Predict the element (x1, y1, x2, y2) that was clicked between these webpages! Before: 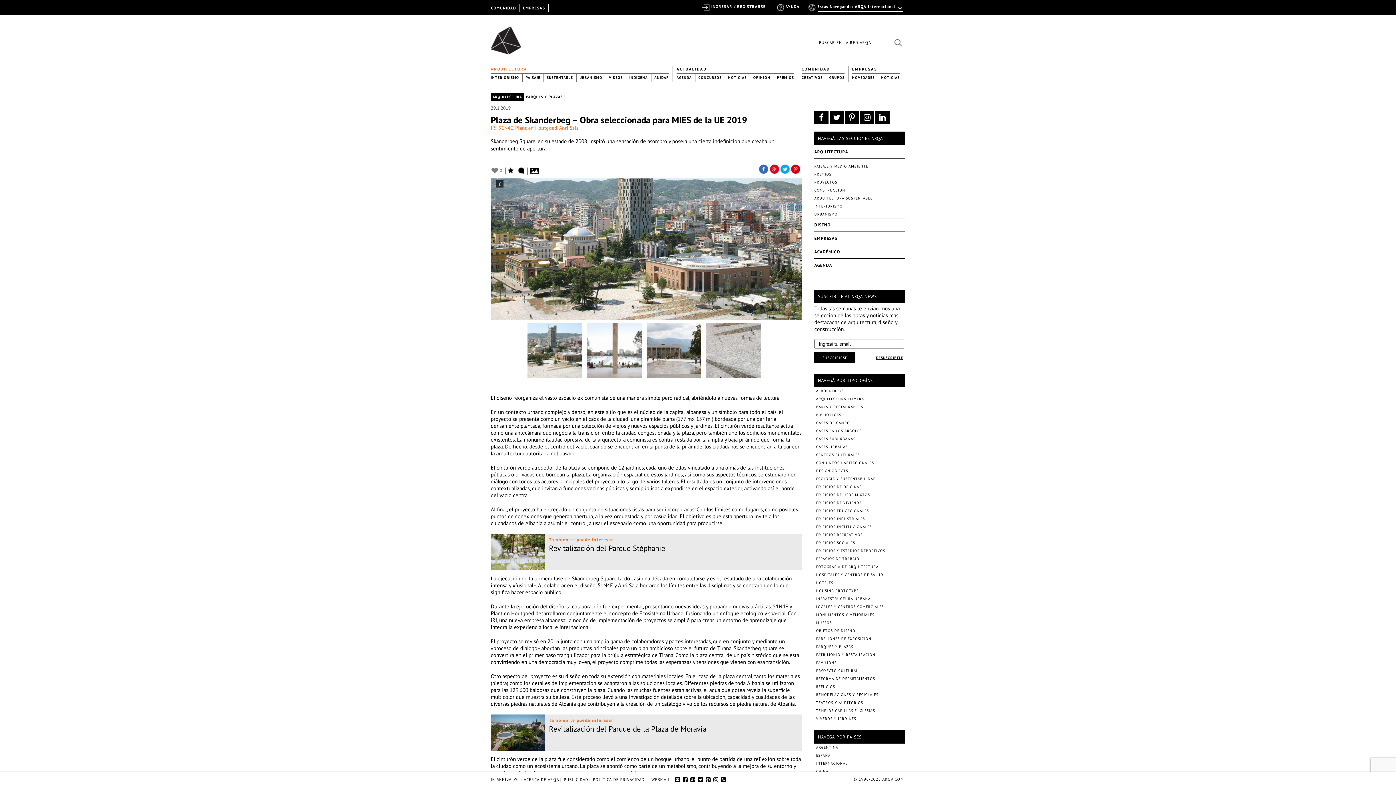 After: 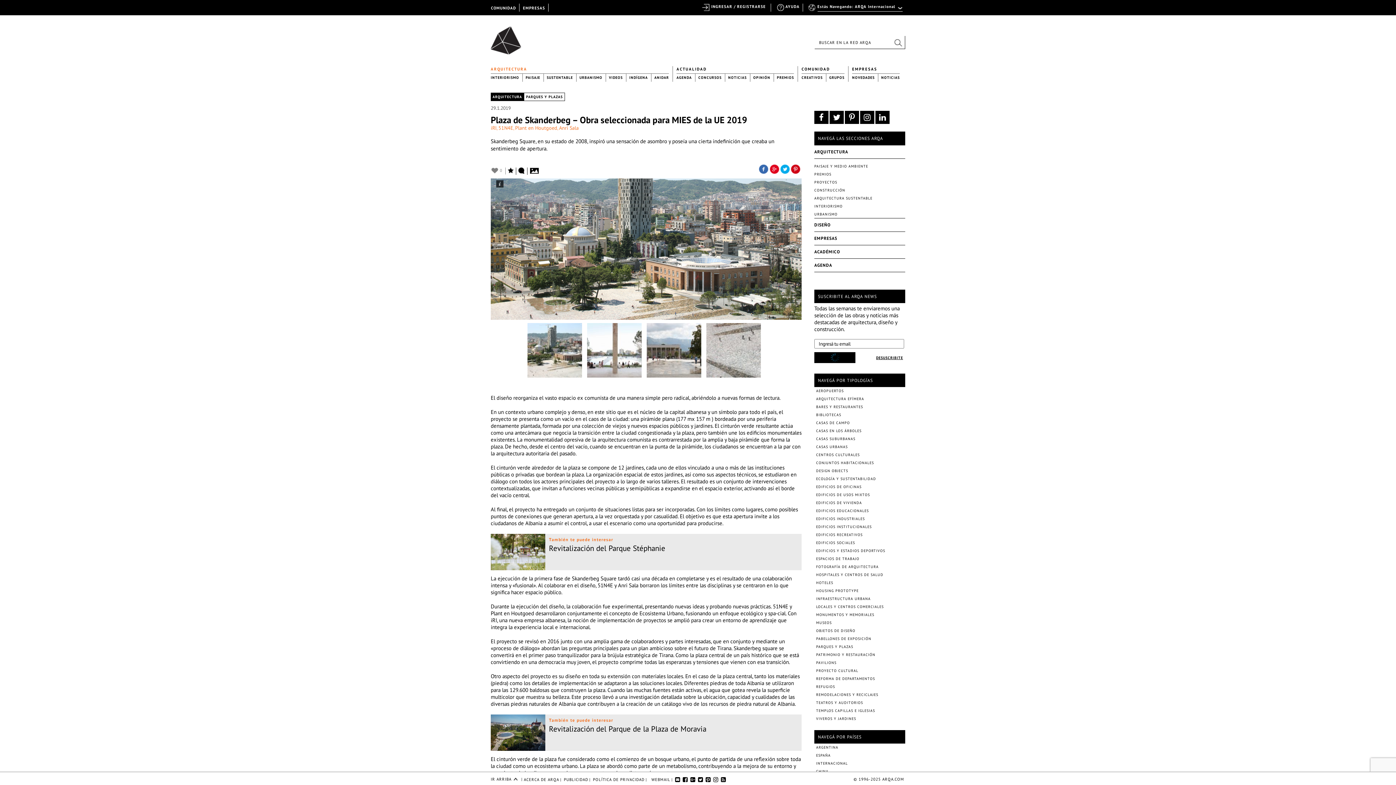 Action: bbox: (814, 352, 855, 363) label: SUSCRIBIRSE